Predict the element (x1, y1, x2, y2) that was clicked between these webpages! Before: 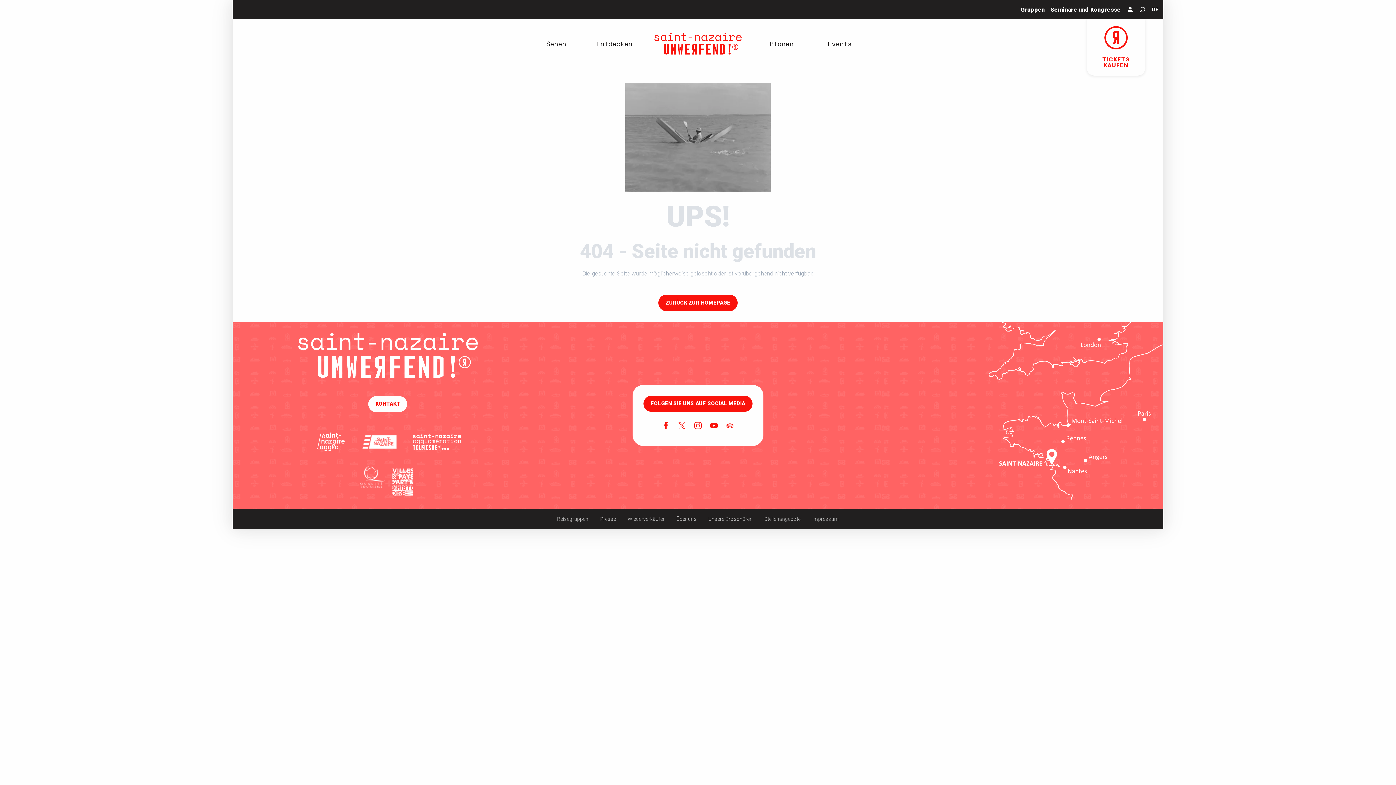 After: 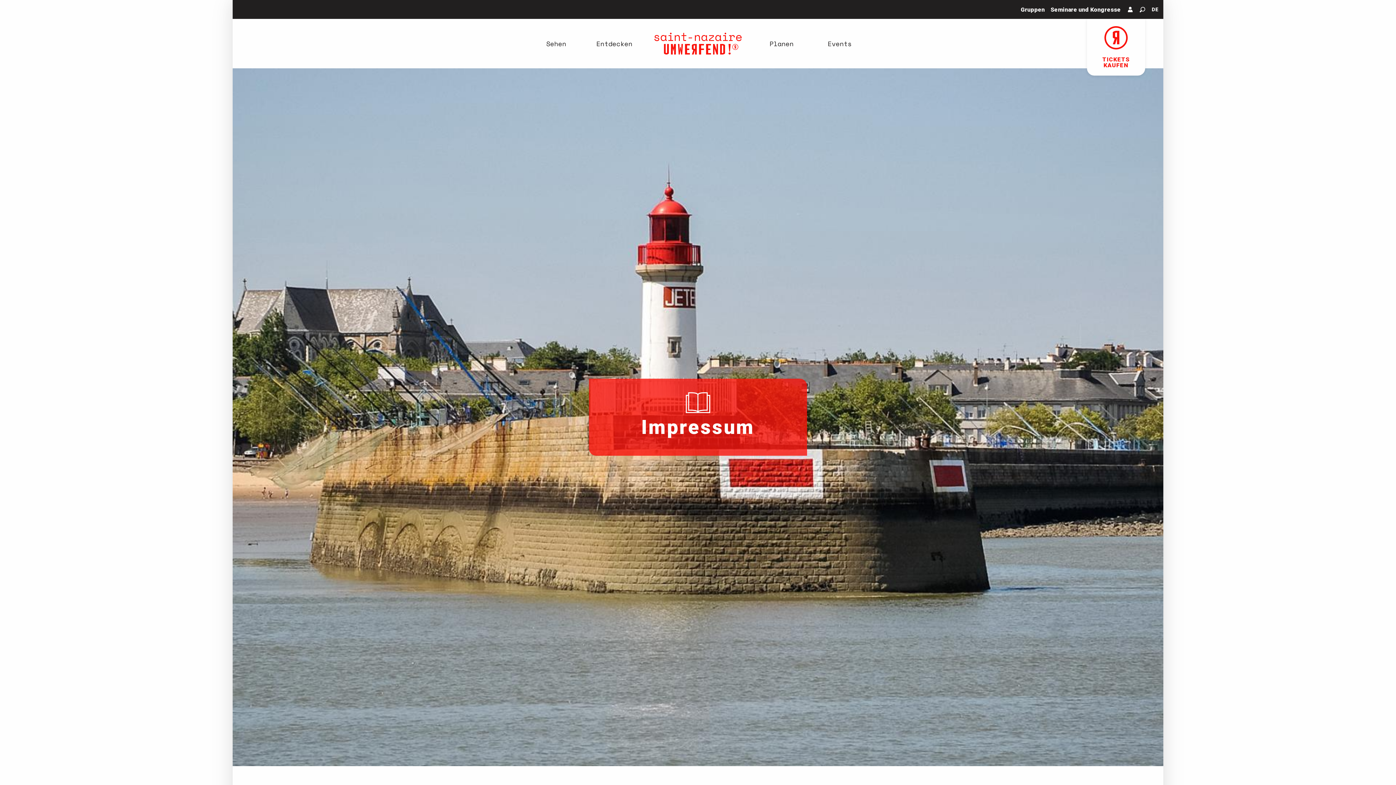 Action: bbox: (806, 512, 844, 525) label: Impressum